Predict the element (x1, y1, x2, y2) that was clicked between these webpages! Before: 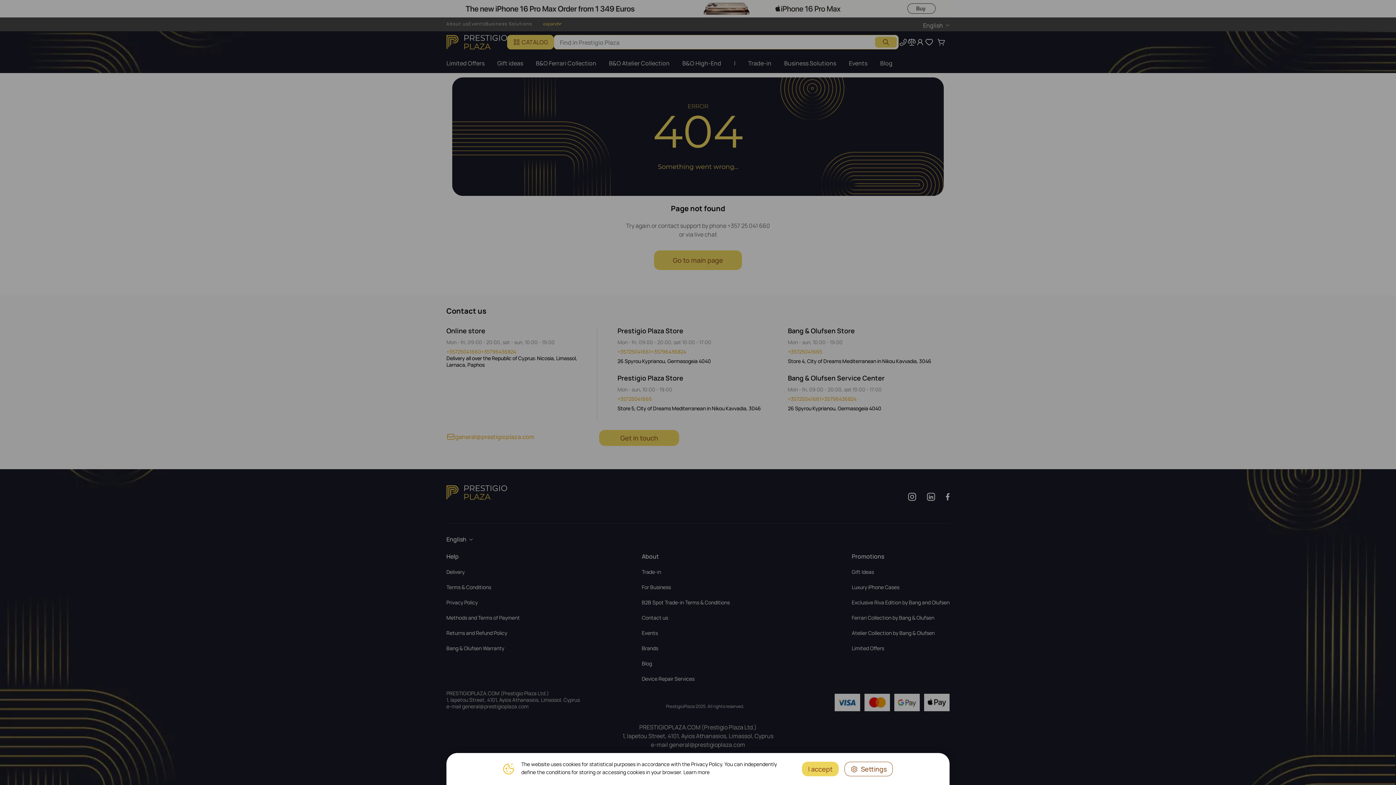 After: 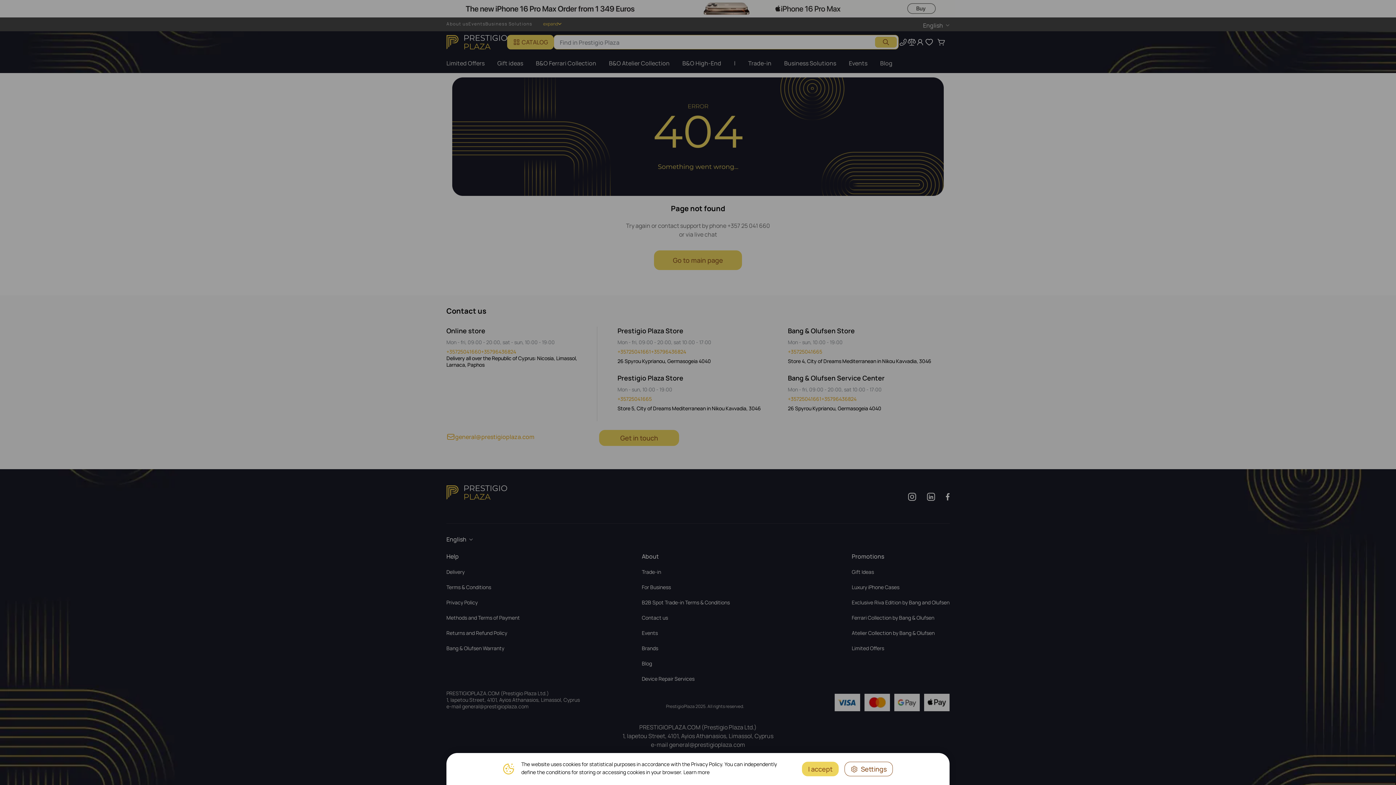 Action: bbox: (683, 769, 709, 776) label: Learn more